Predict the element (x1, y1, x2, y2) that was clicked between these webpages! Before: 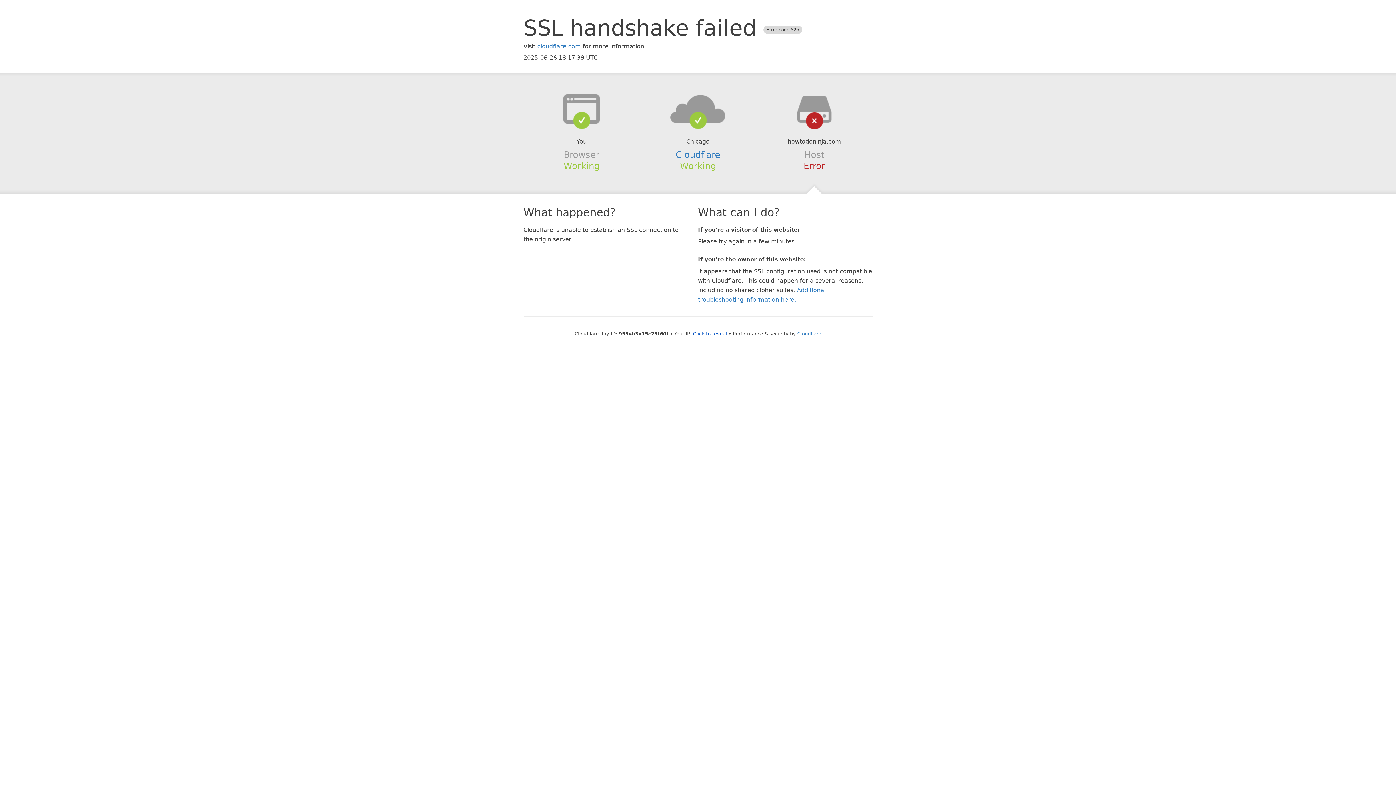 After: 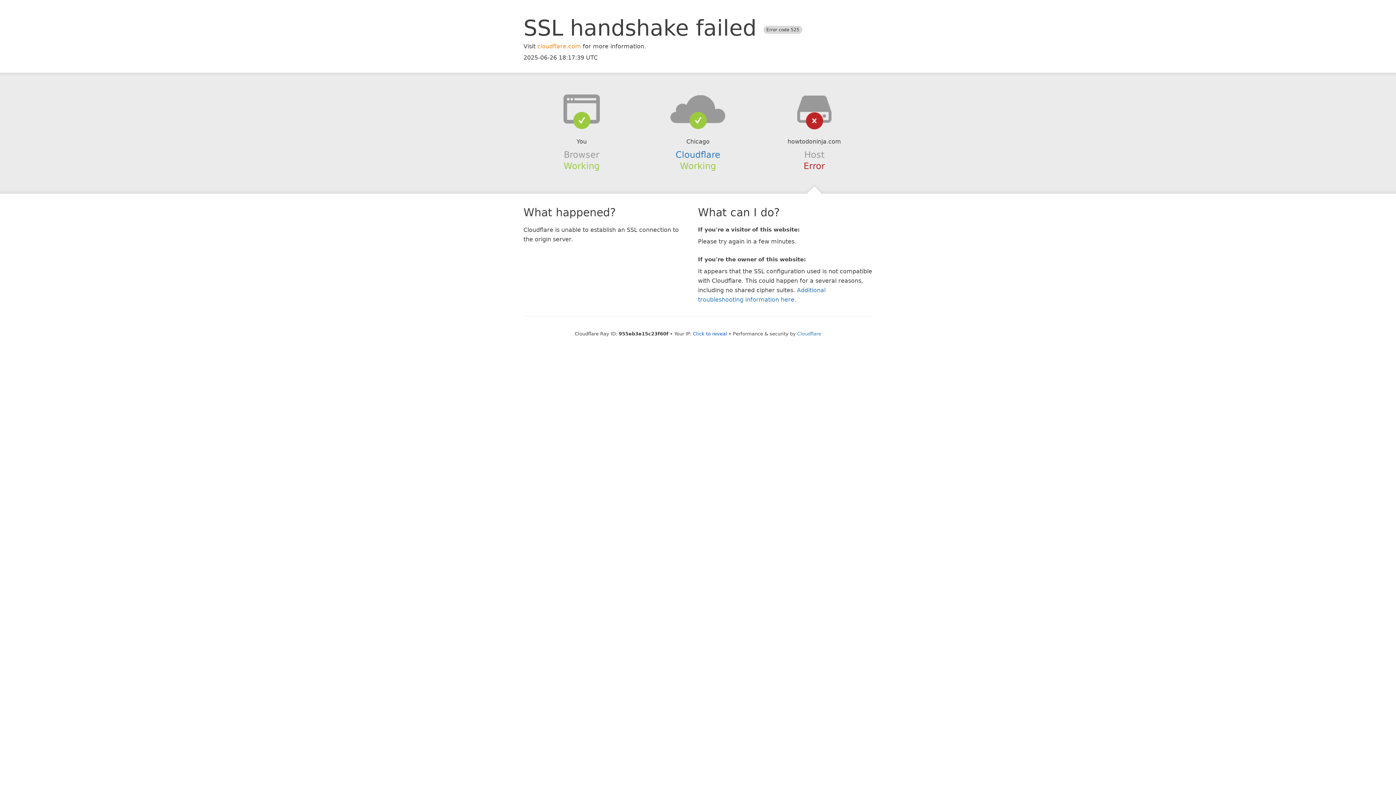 Action: bbox: (537, 42, 581, 49) label: cloudflare.com